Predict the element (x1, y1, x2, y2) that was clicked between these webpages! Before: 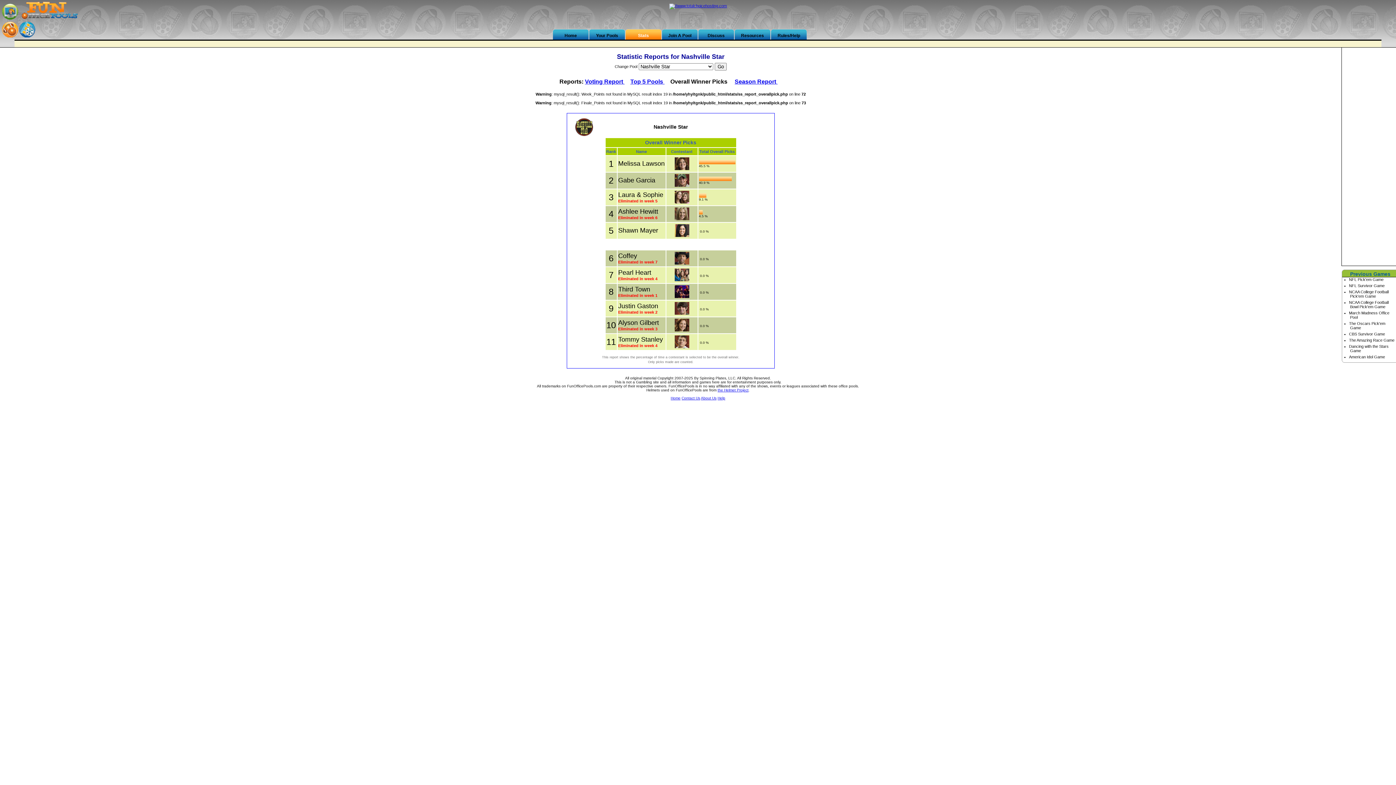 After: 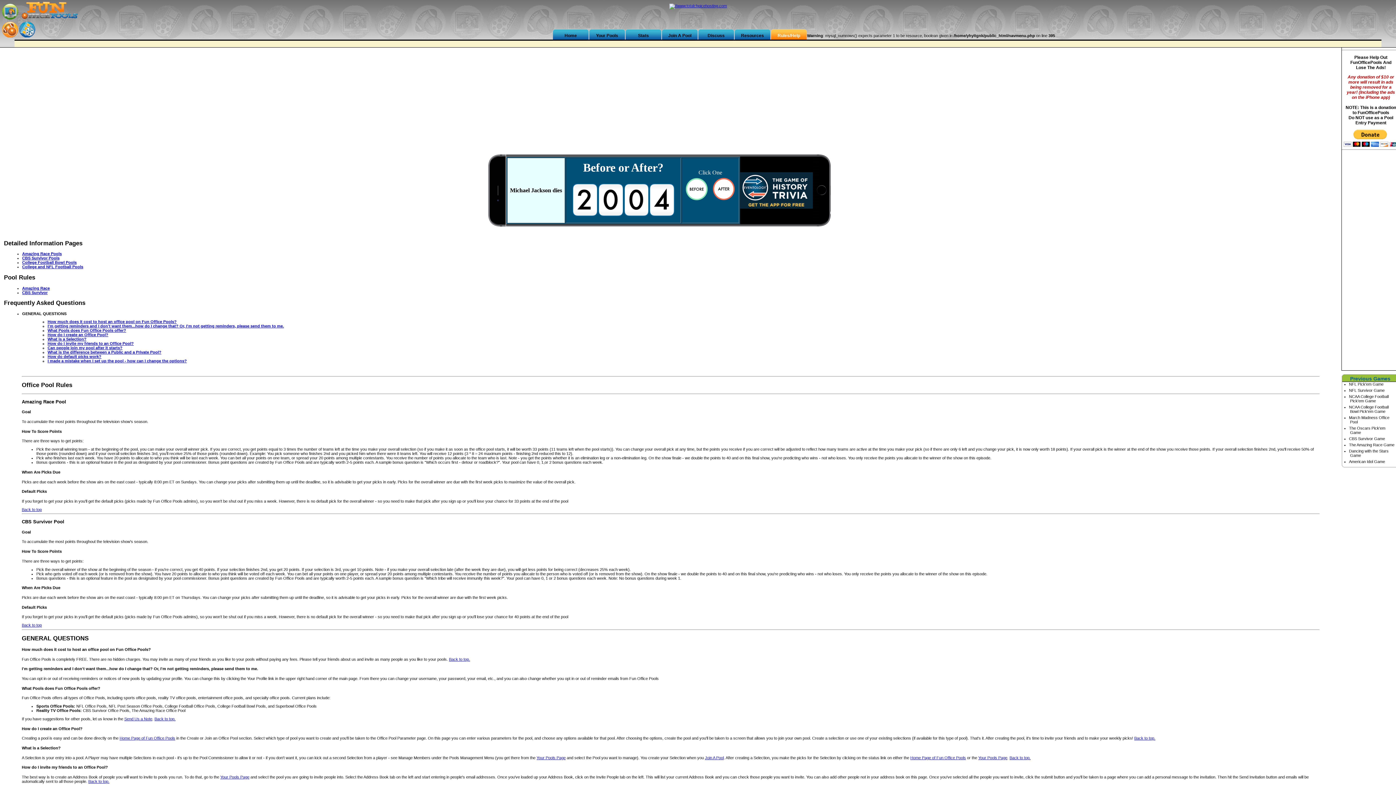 Action: label: Rules/Help bbox: (770, 29, 807, 39)